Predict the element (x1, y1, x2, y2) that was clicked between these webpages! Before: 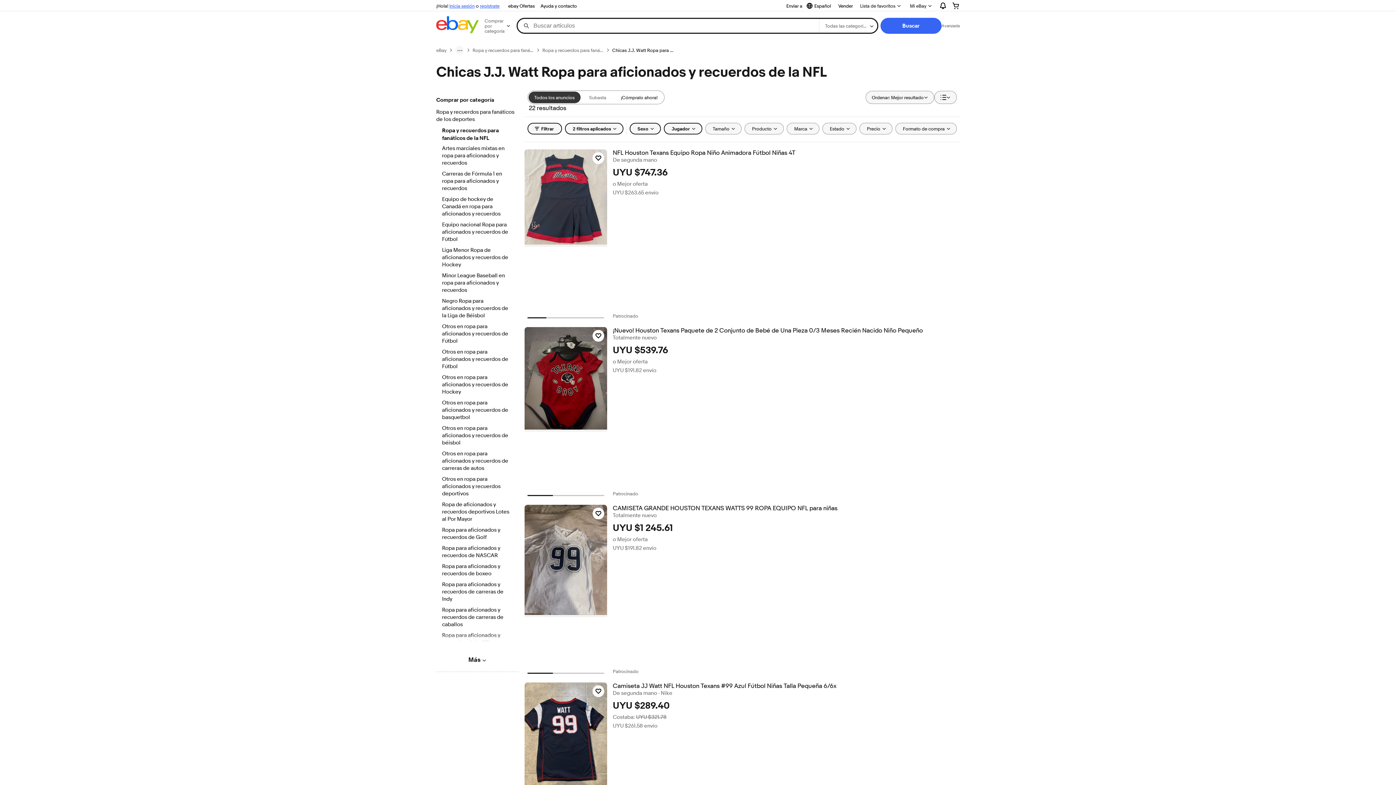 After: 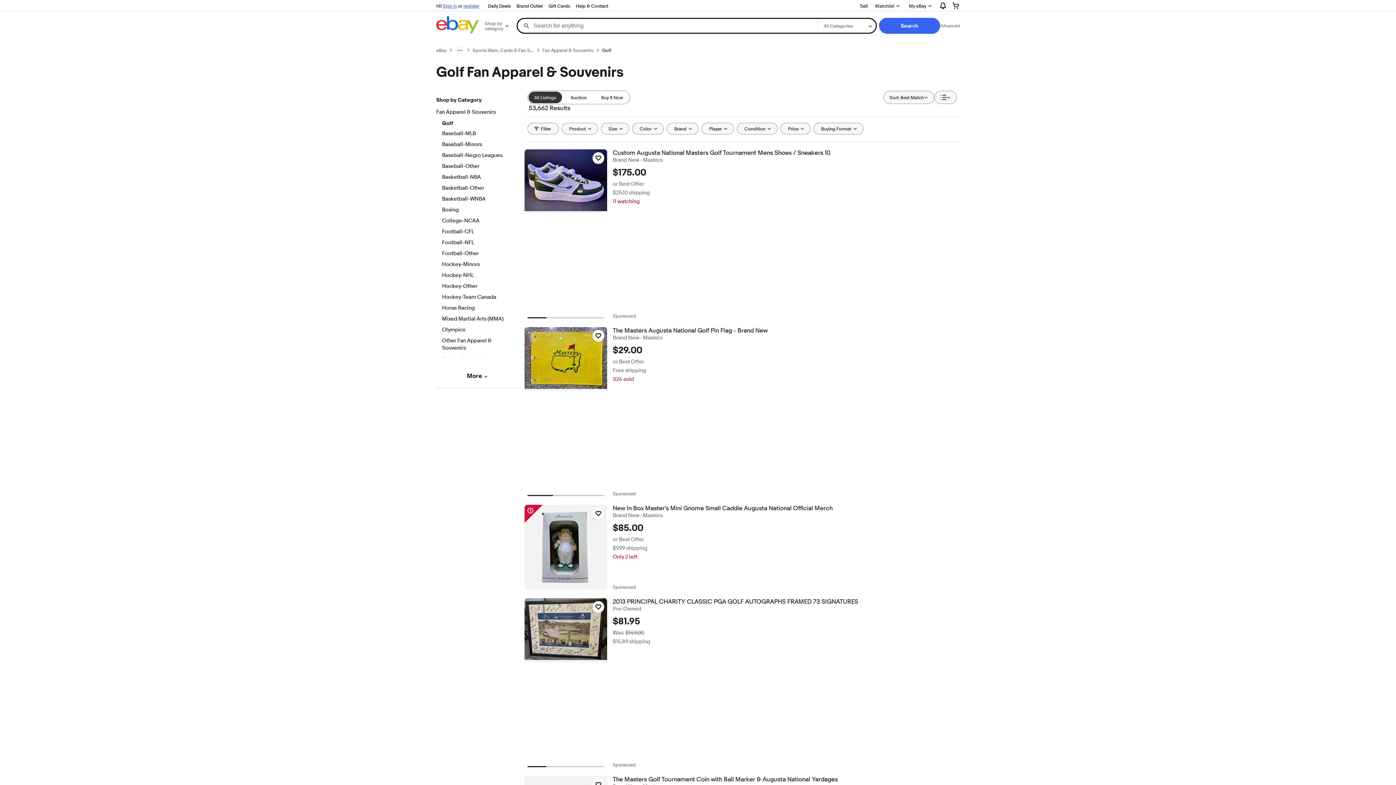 Action: label: Ropa para aficionados y recuerdos de Golf bbox: (442, 526, 512, 542)